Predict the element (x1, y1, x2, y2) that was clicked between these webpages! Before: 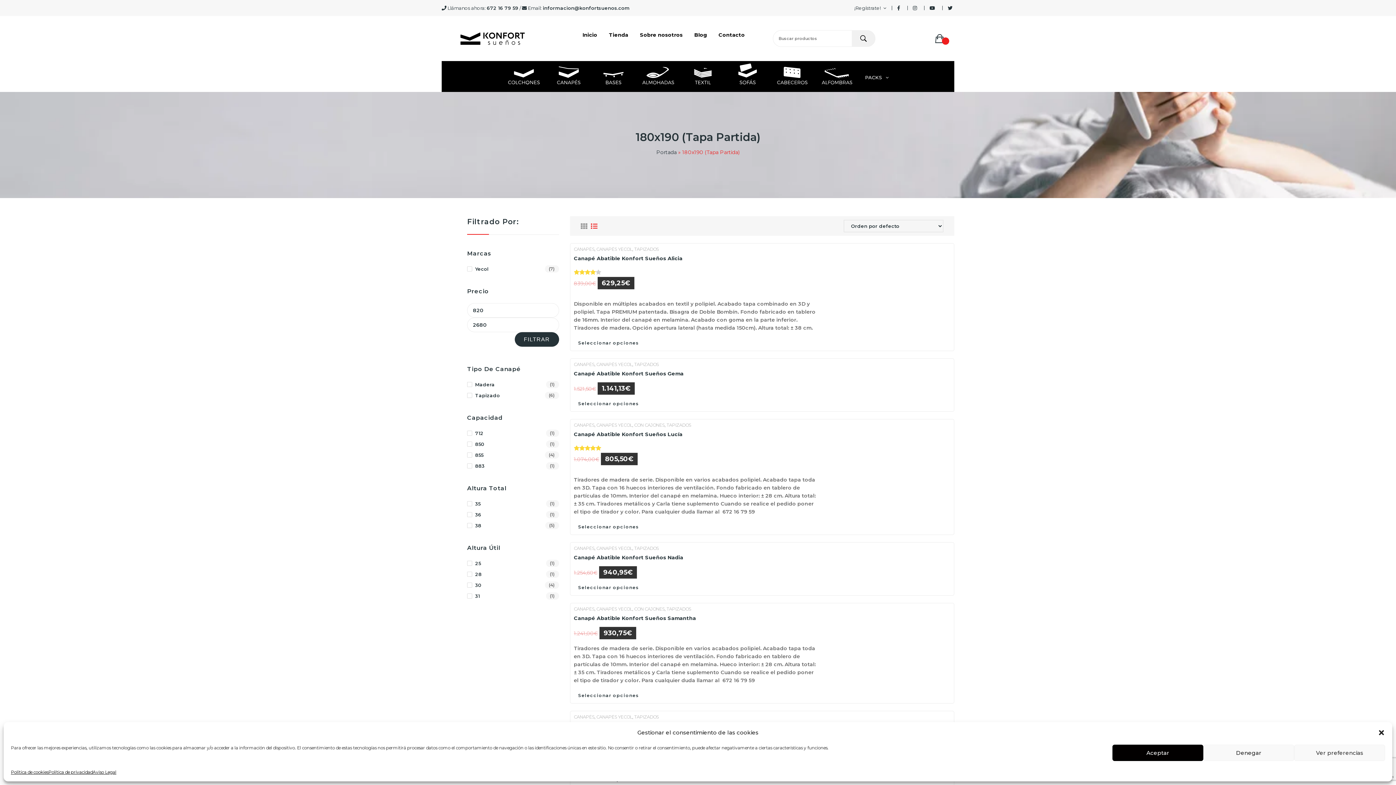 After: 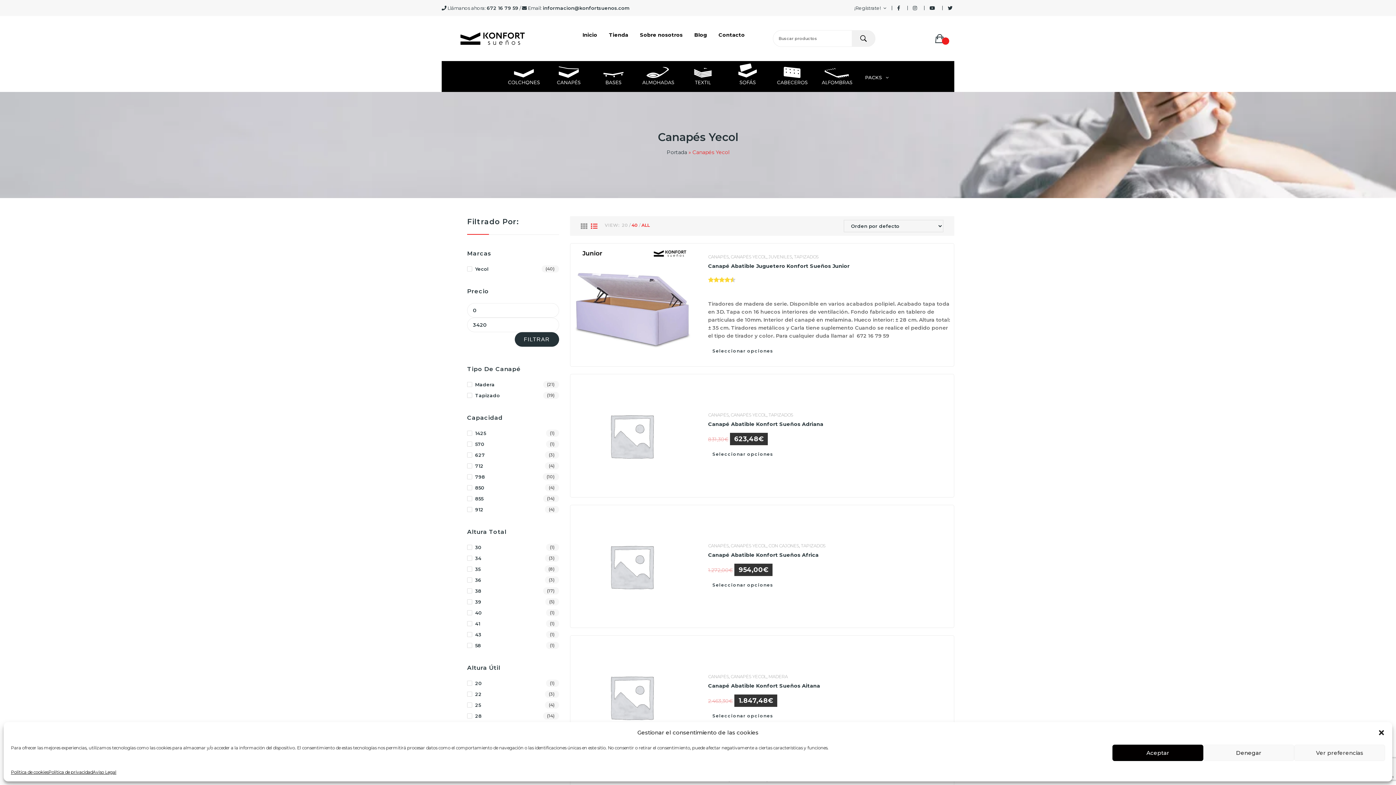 Action: bbox: (596, 422, 632, 428) label: CANAPÉS YECOL